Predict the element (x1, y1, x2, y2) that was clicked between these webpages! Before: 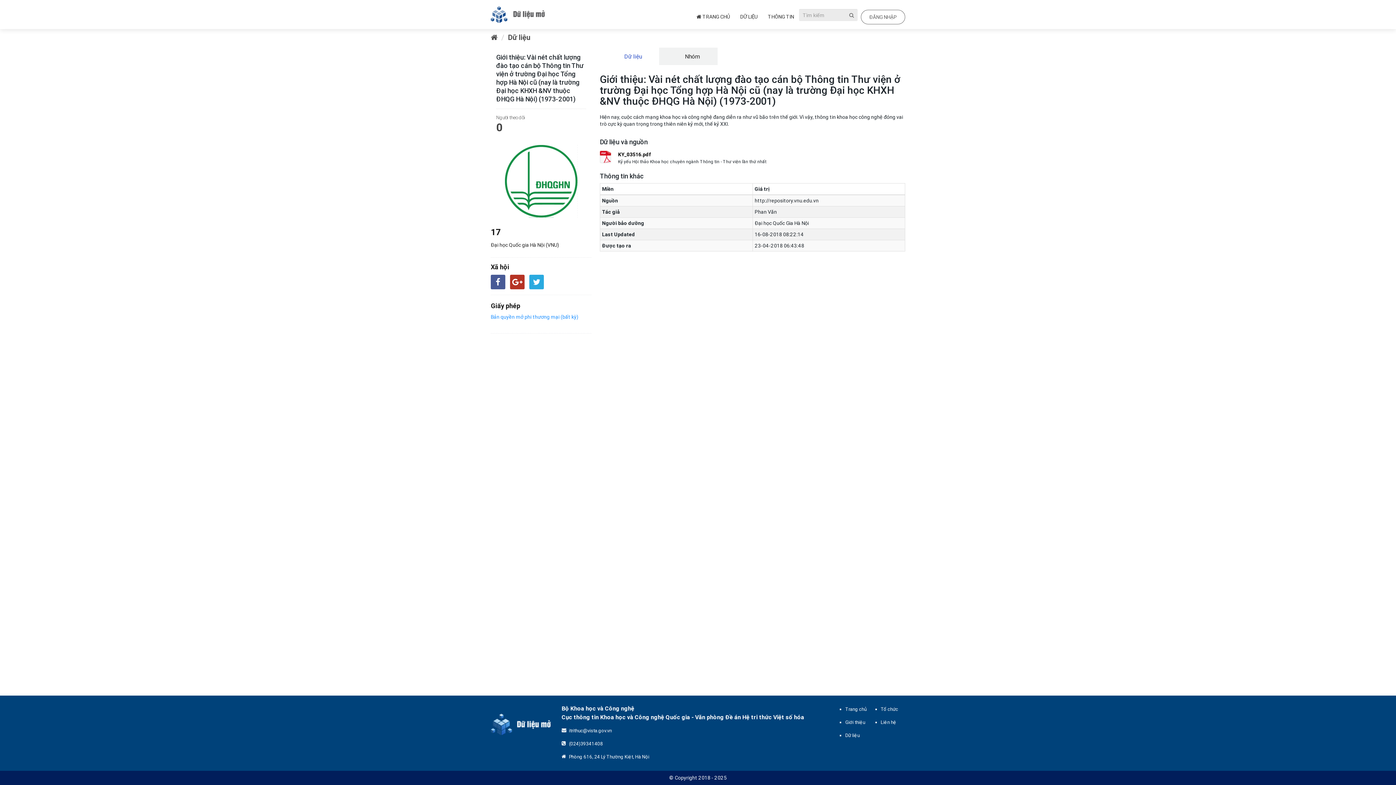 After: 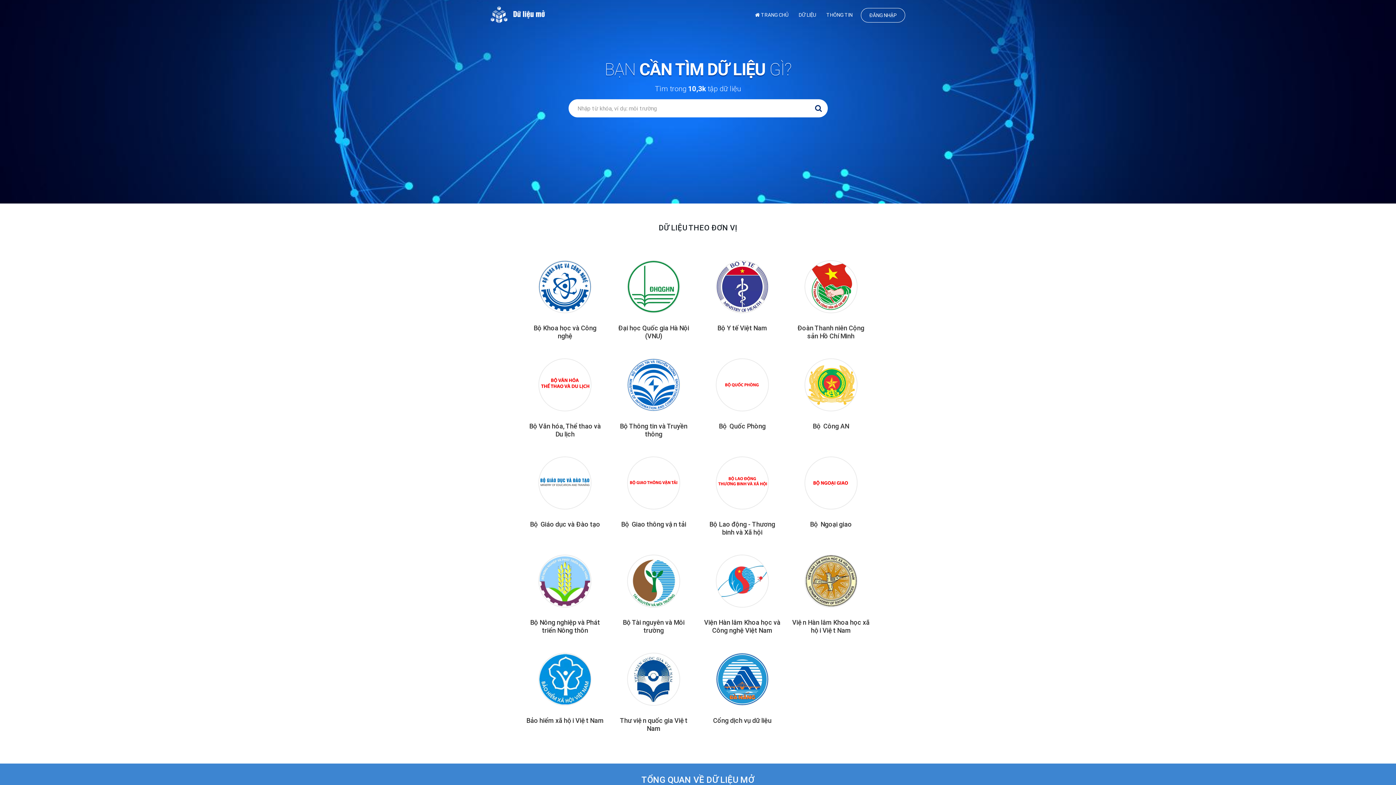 Action: bbox: (845, 706, 866, 712) label: Trang chủ